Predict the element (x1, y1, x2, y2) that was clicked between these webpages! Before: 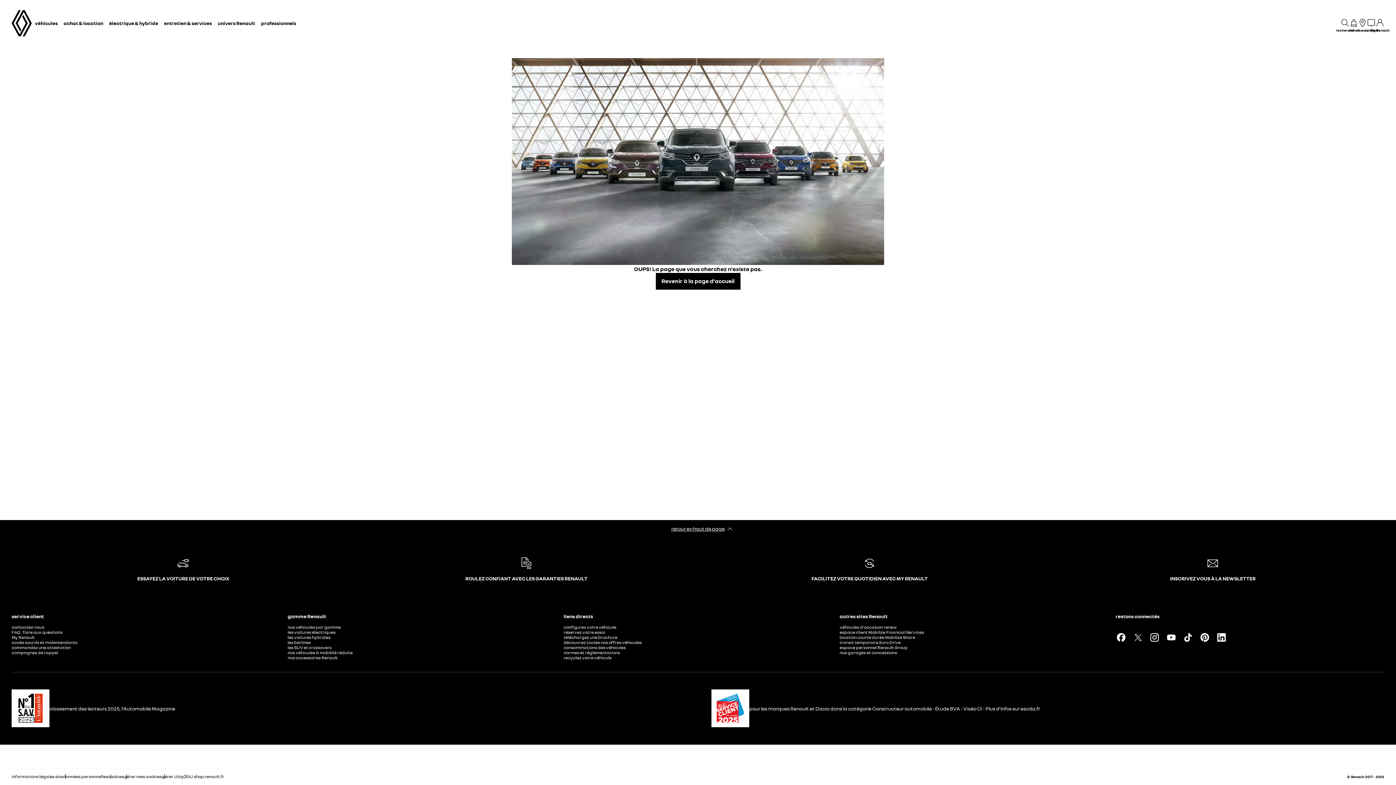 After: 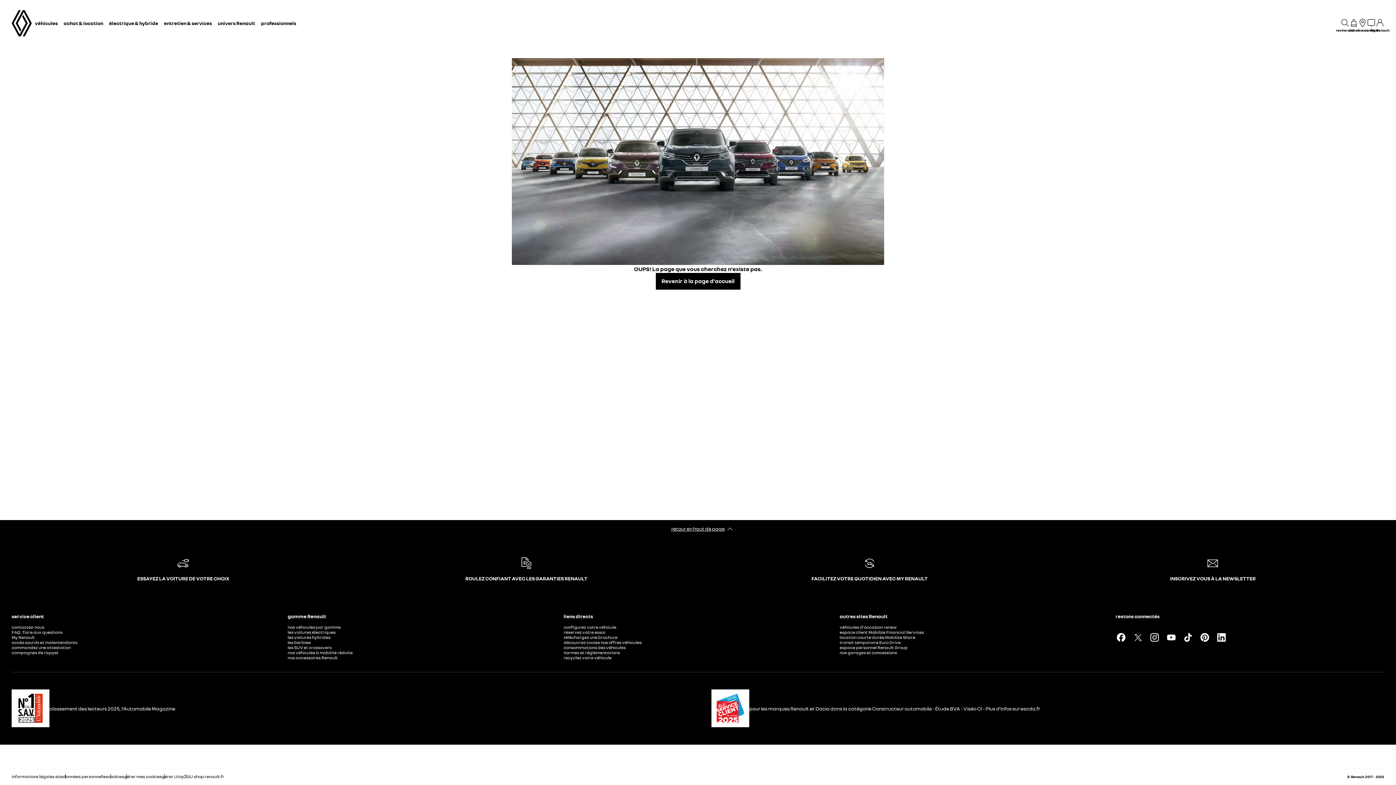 Action: bbox: (11, 645, 70, 650) label: commandez une attestation